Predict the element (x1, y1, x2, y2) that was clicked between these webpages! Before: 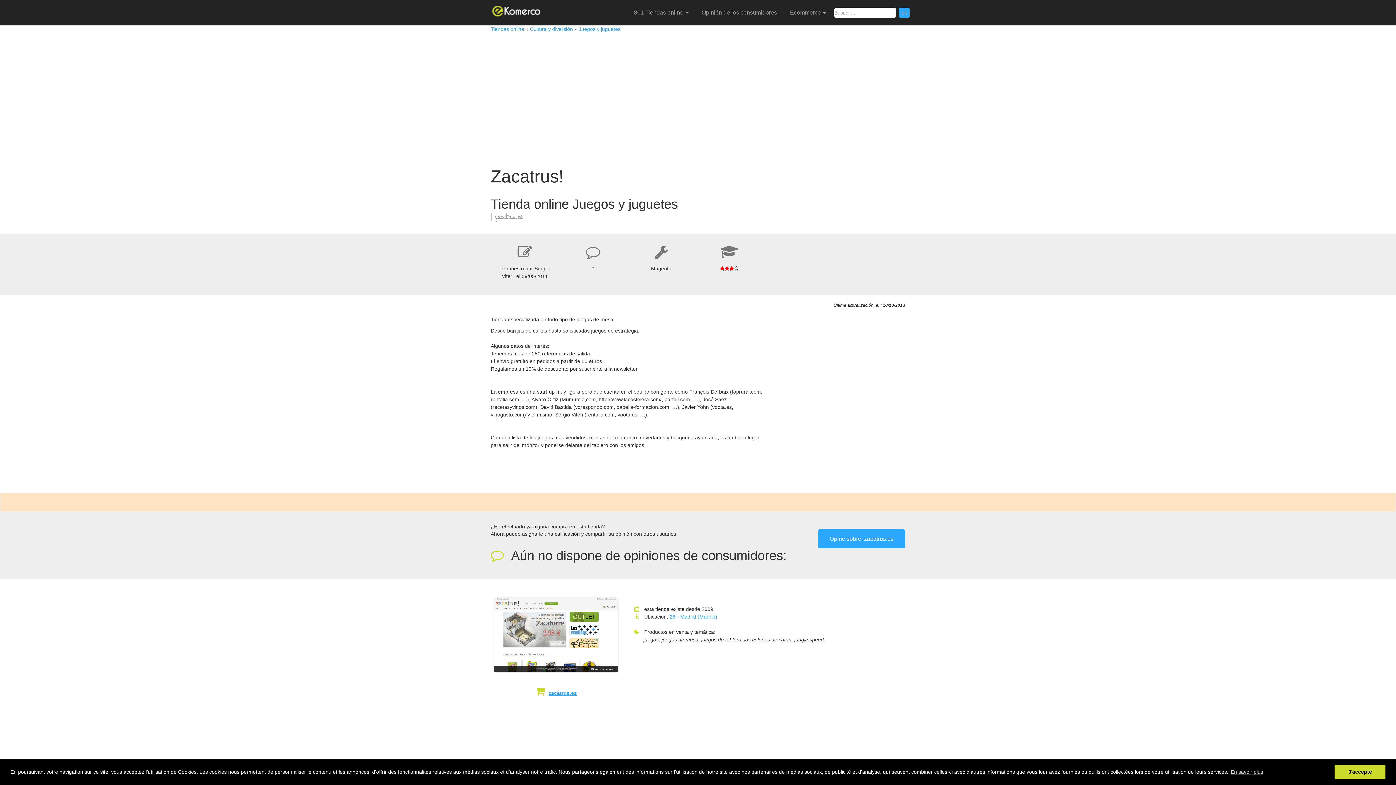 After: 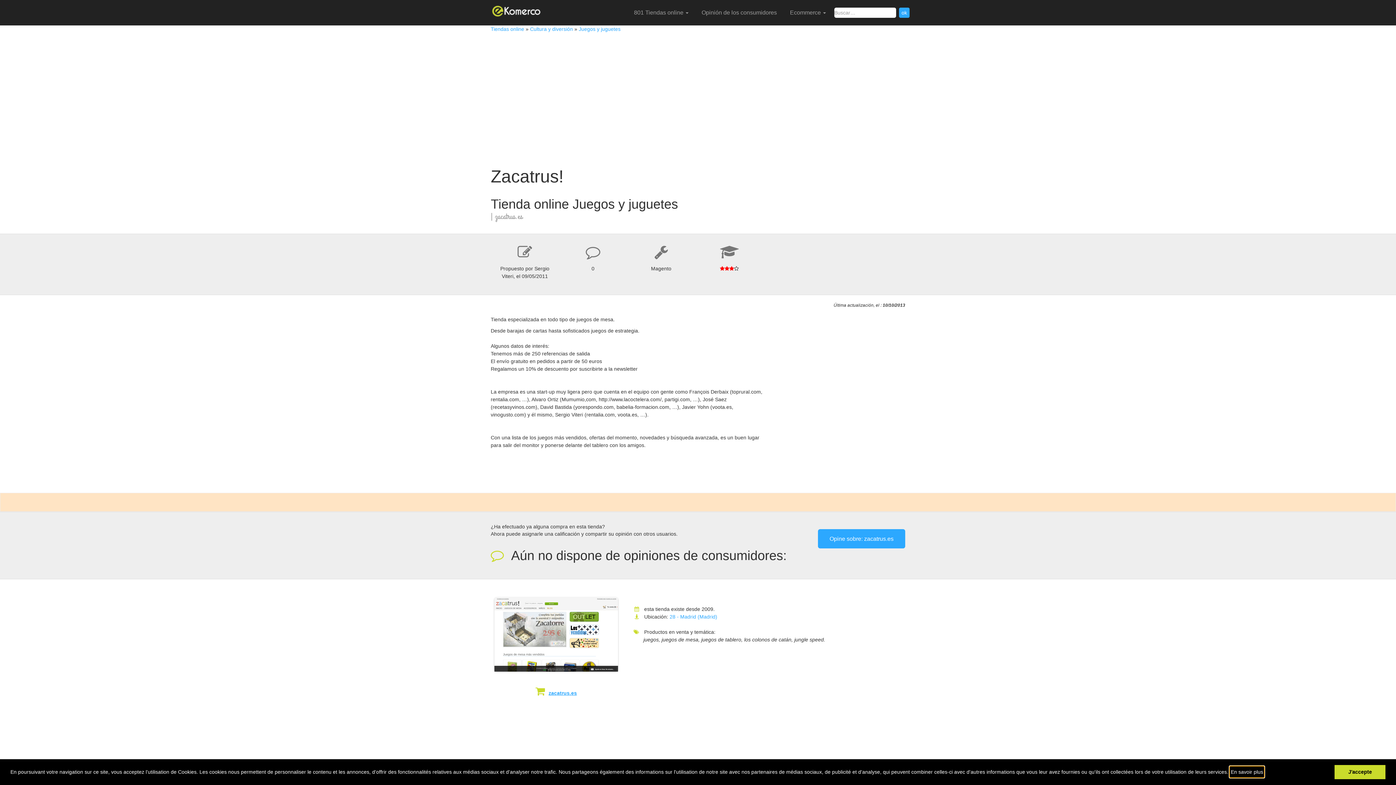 Action: bbox: (1230, 767, 1264, 777) label: learn more about cookies